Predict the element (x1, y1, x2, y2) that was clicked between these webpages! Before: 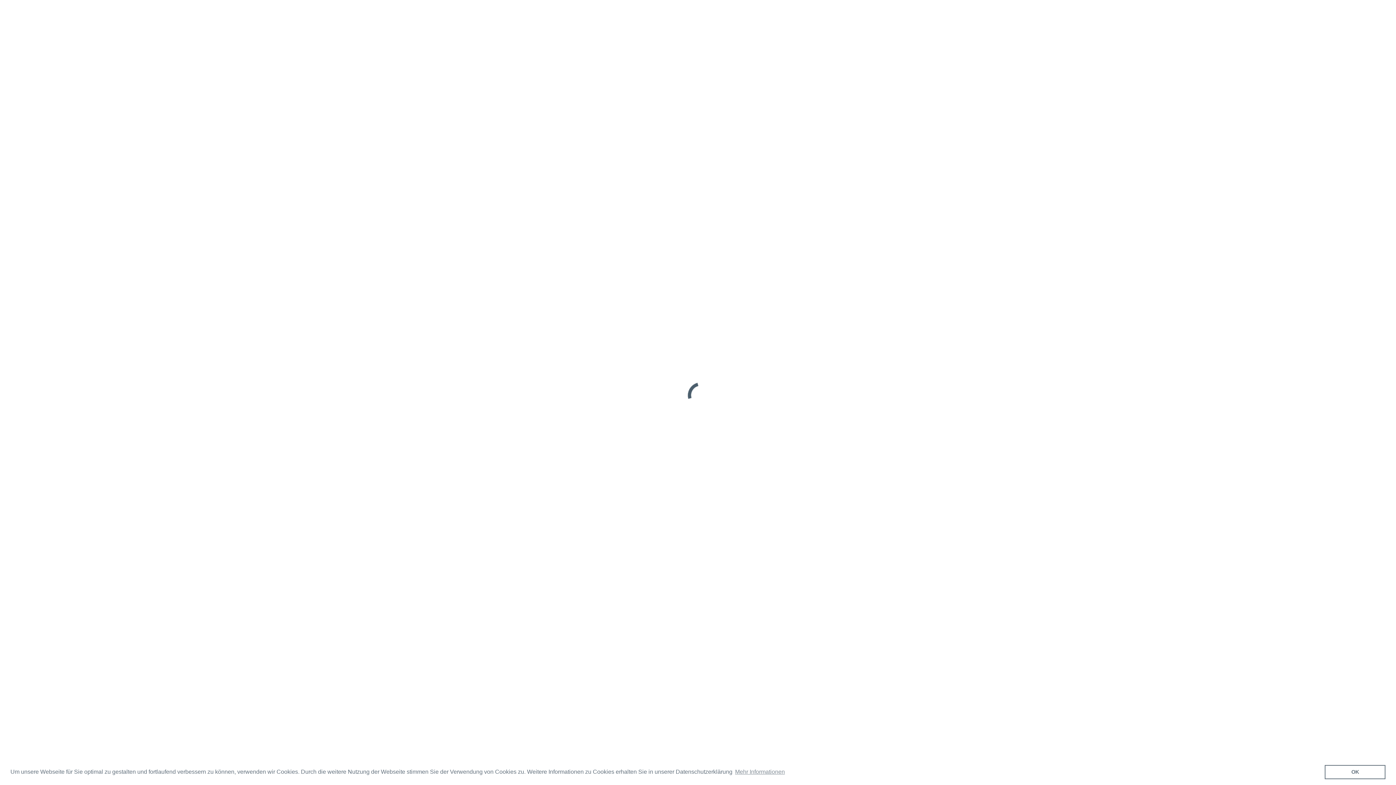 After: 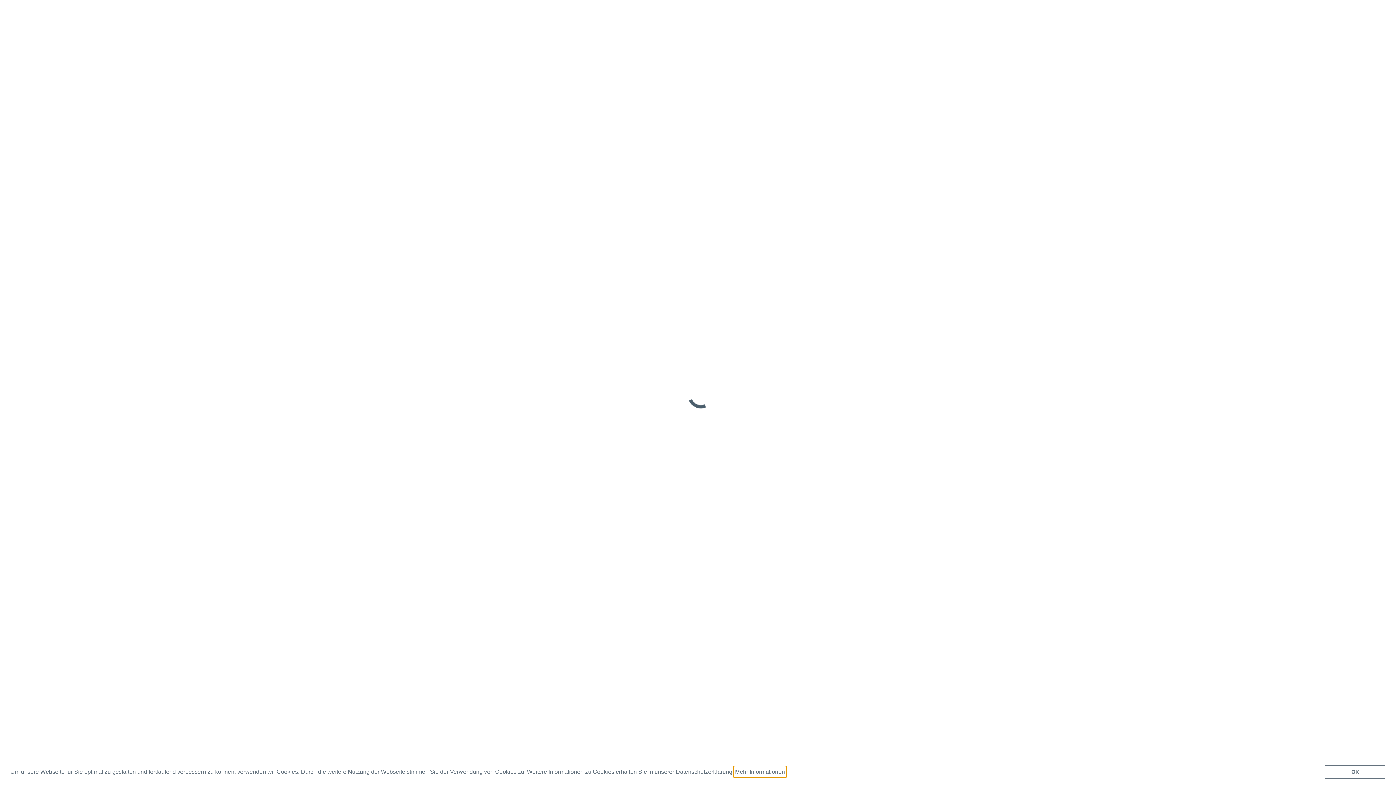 Action: bbox: (734, 766, 786, 777) label: learn more about cookies